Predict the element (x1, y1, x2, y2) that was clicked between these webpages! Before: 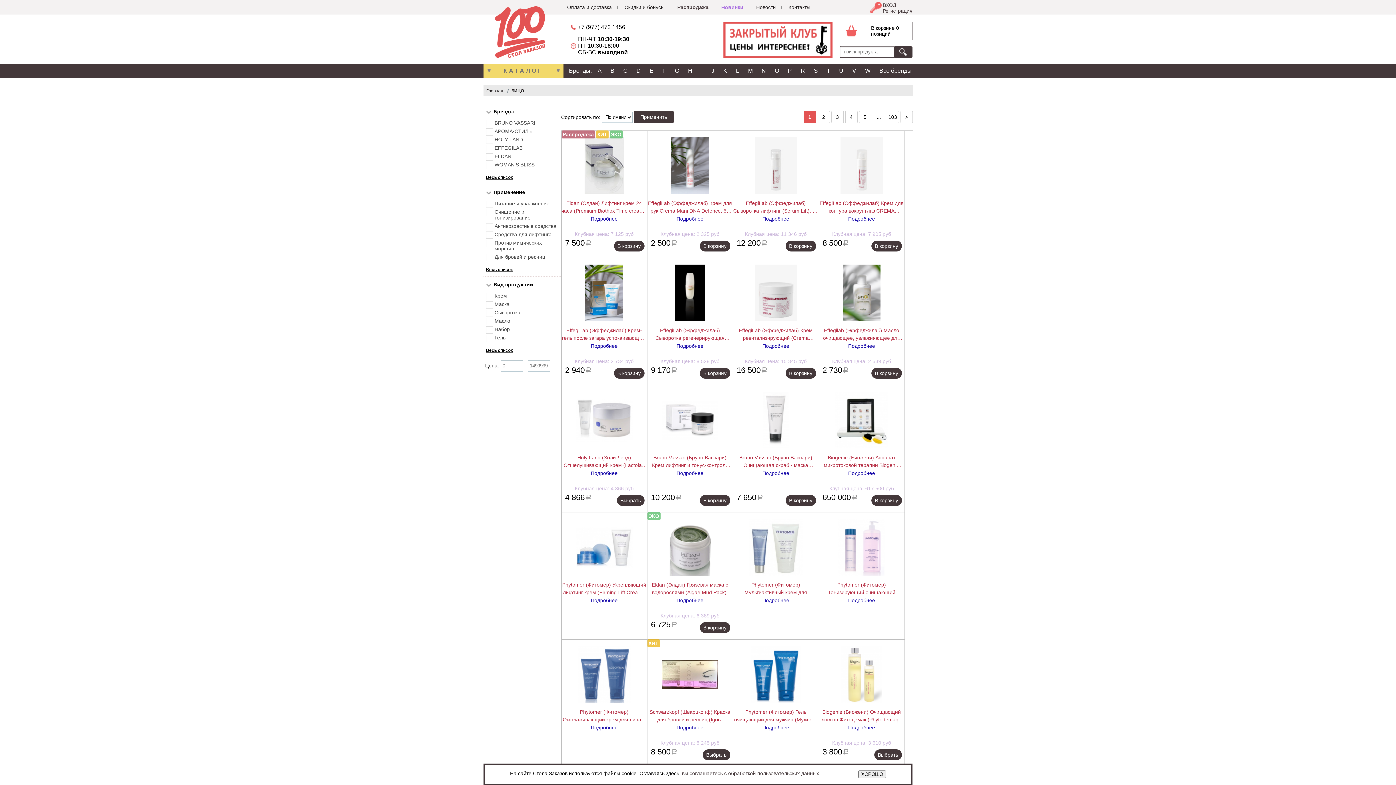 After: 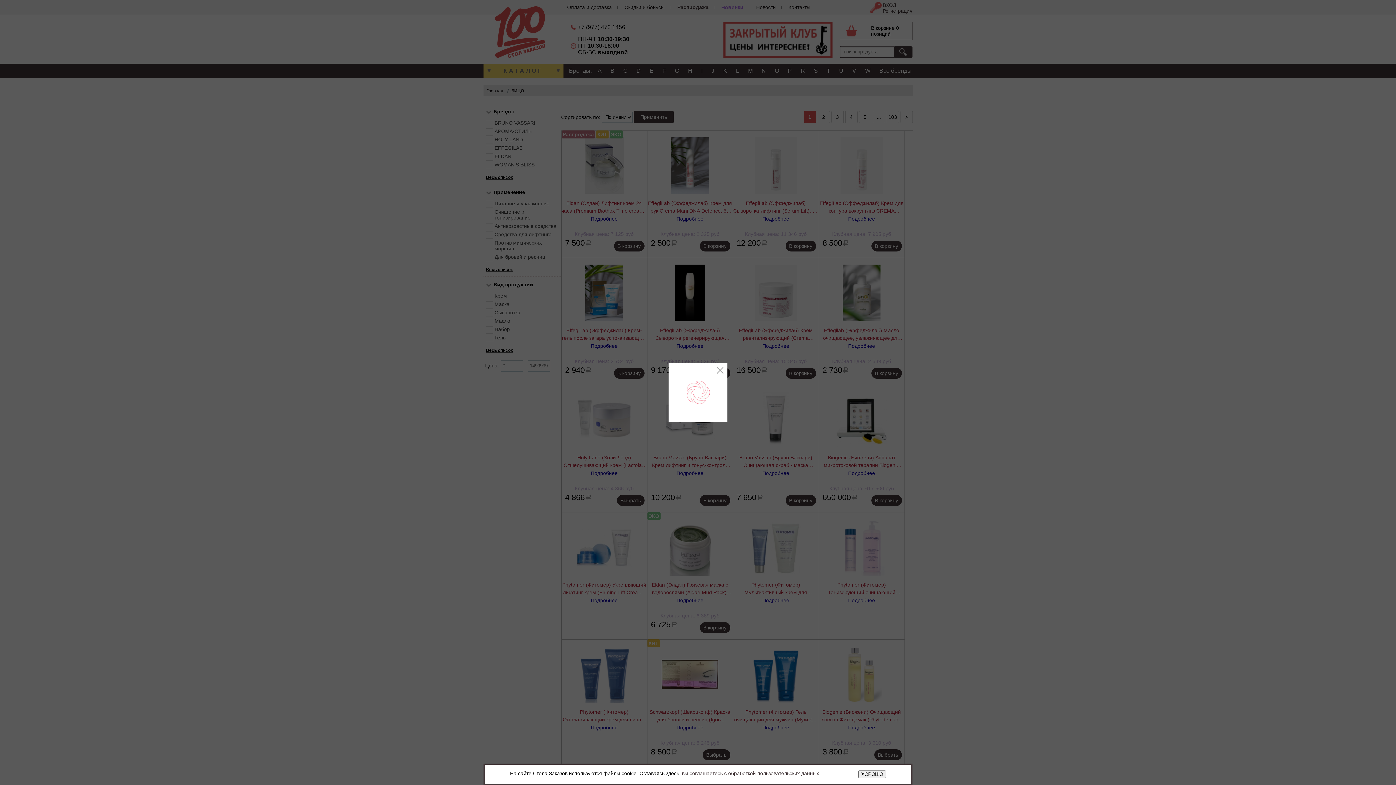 Action: label: В корзину bbox: (871, 495, 902, 506)